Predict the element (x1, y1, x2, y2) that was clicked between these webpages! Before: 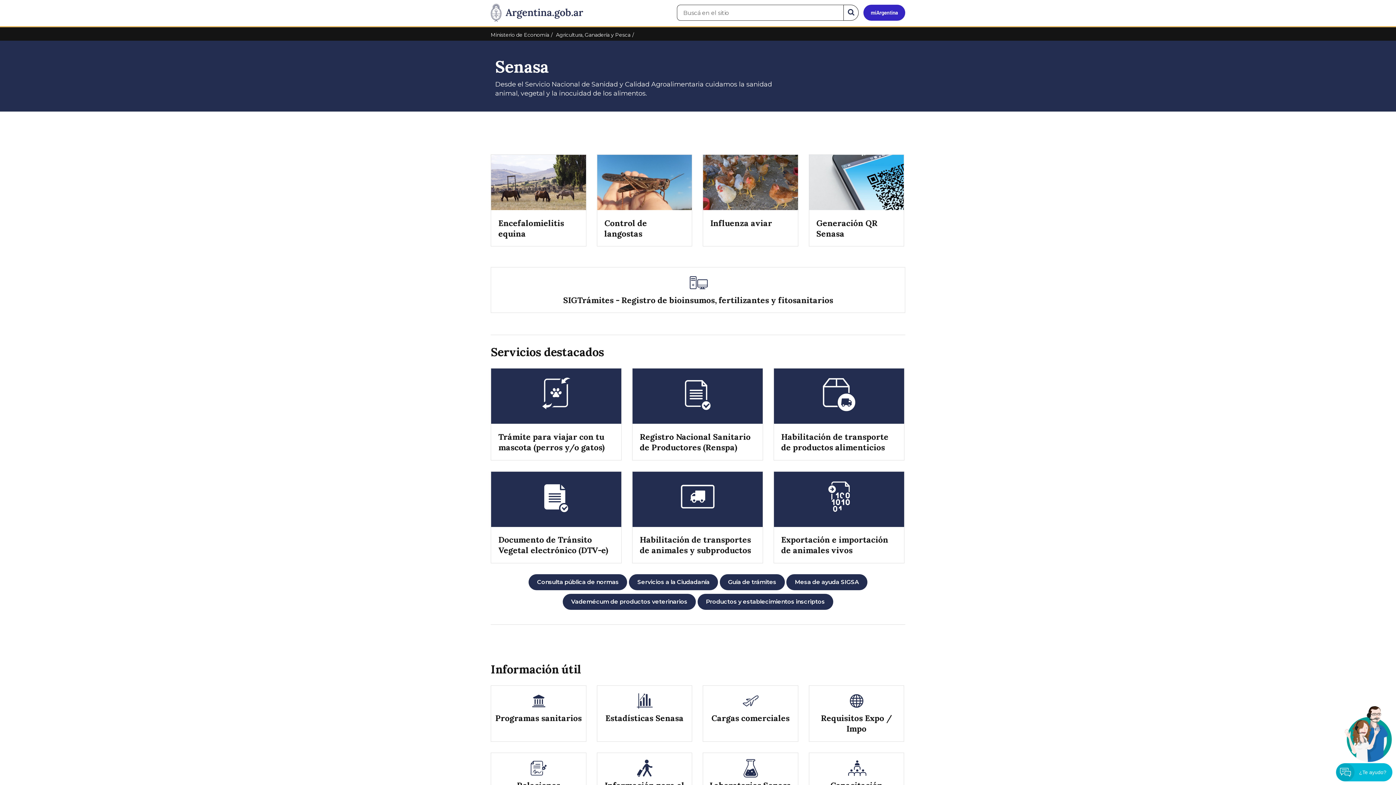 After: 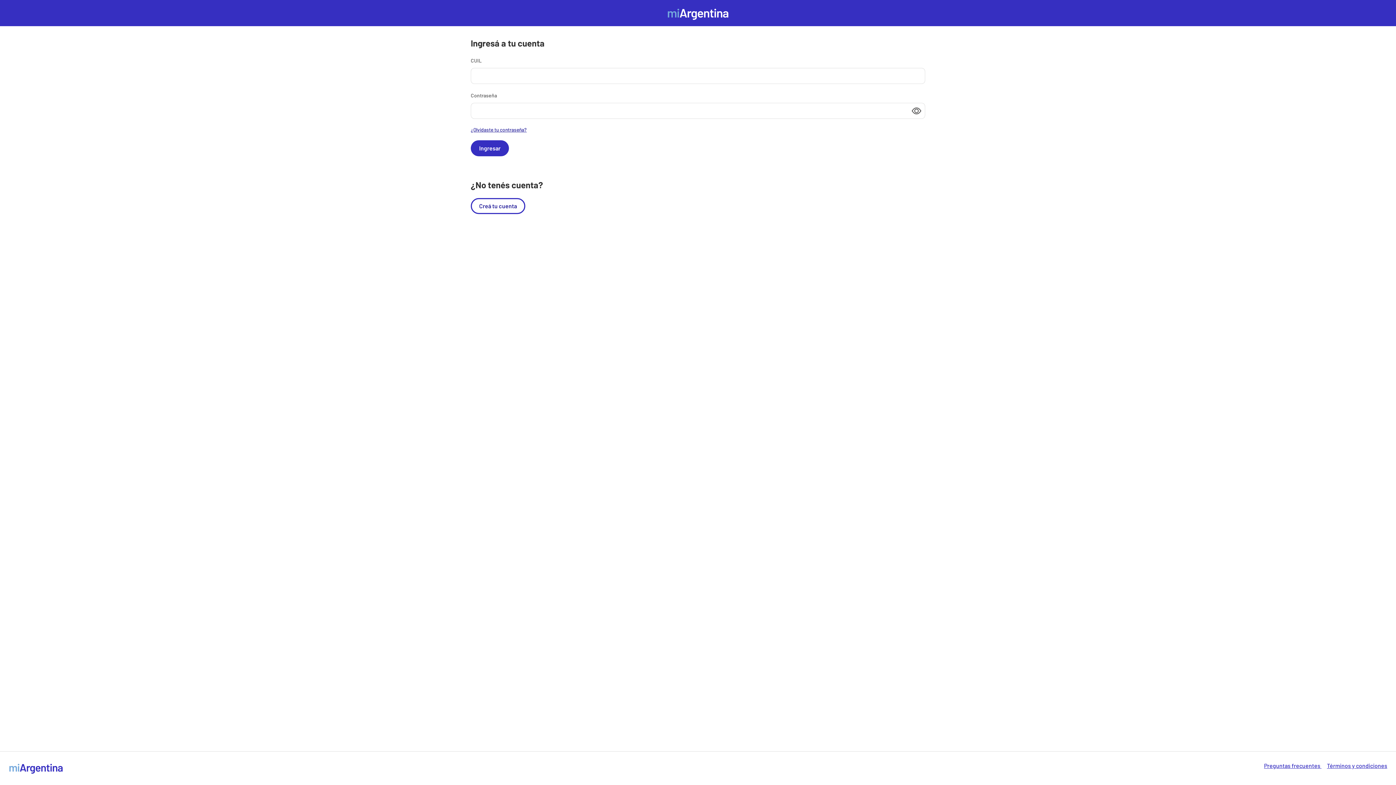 Action: label: Ingresar a Mi Argentina bbox: (863, 4, 905, 20)